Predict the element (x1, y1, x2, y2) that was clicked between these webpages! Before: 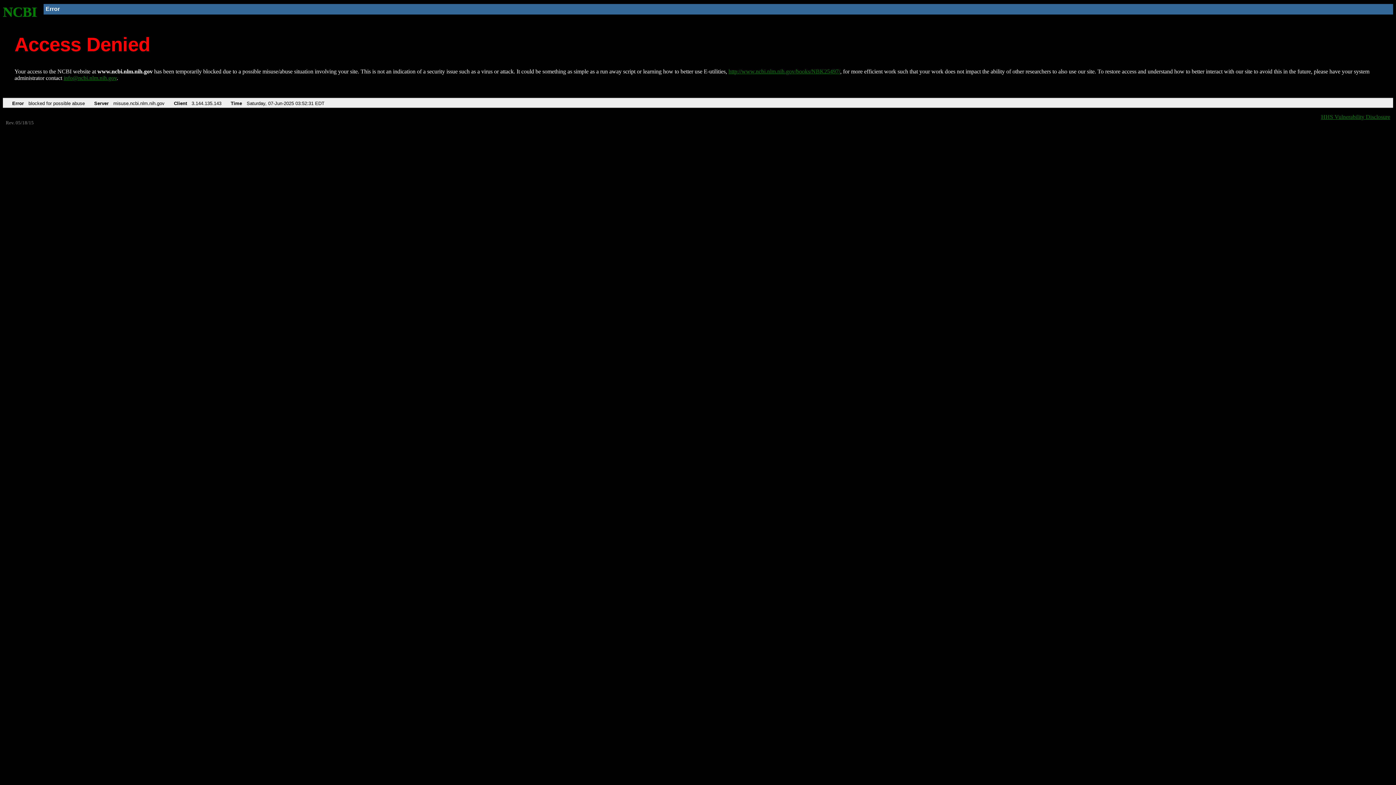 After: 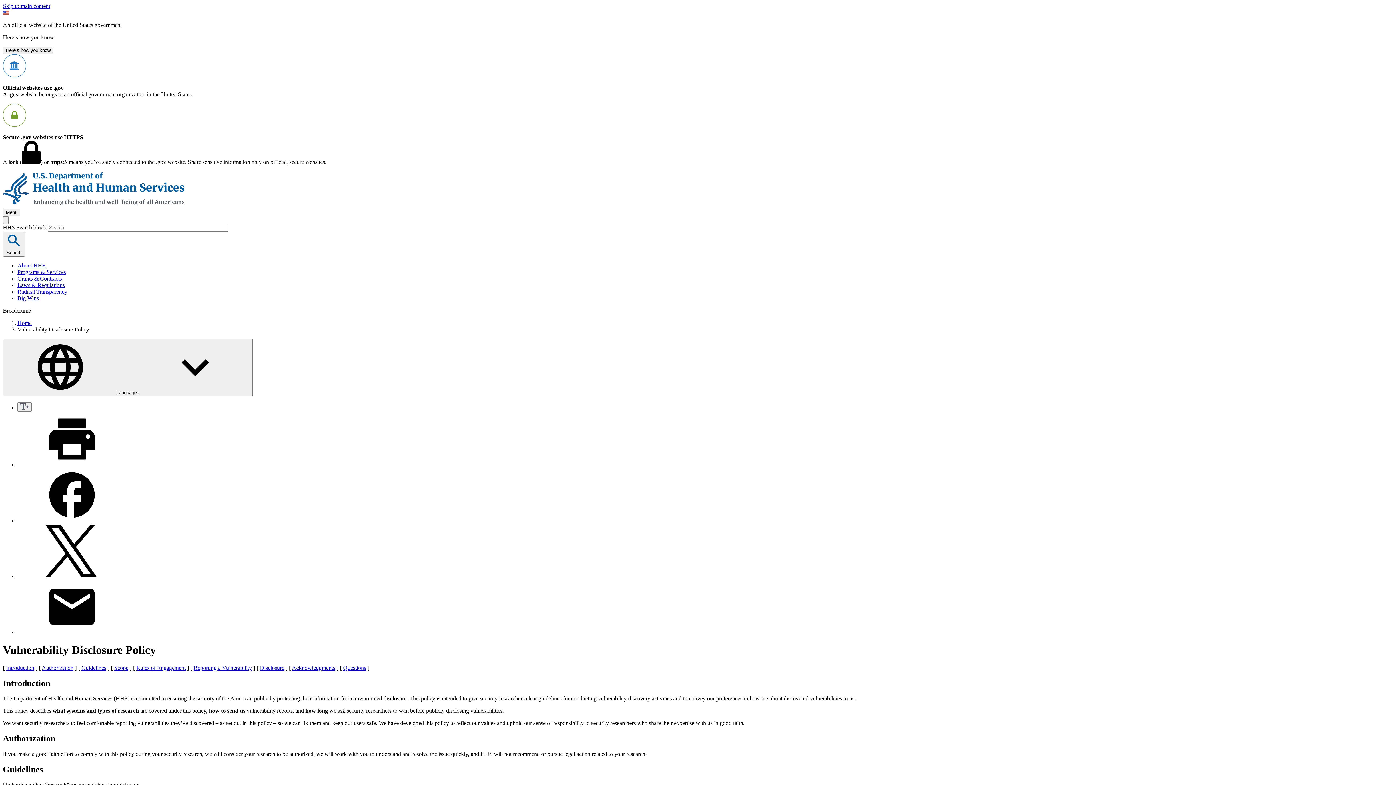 Action: label: HHS Vulnerability Disclosure bbox: (1321, 113, 1390, 119)